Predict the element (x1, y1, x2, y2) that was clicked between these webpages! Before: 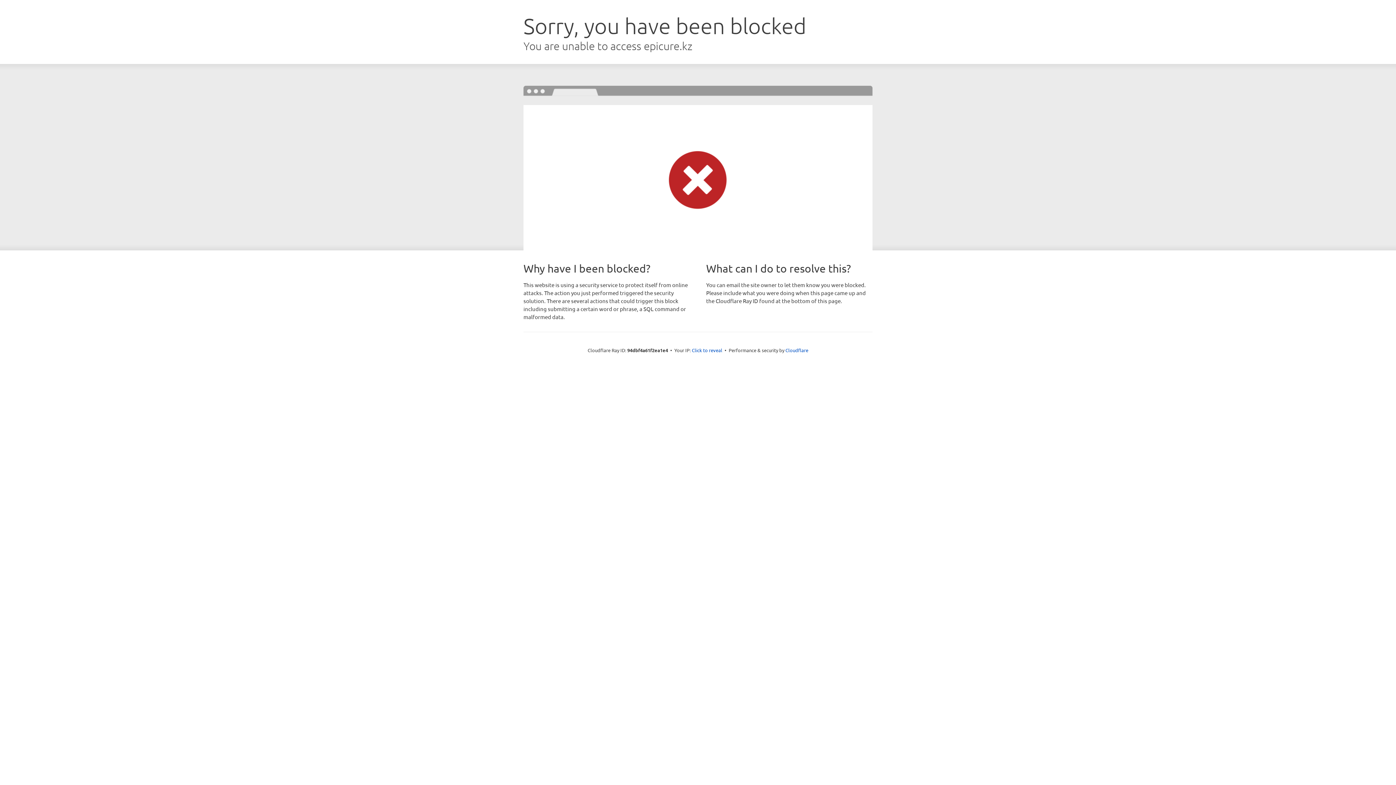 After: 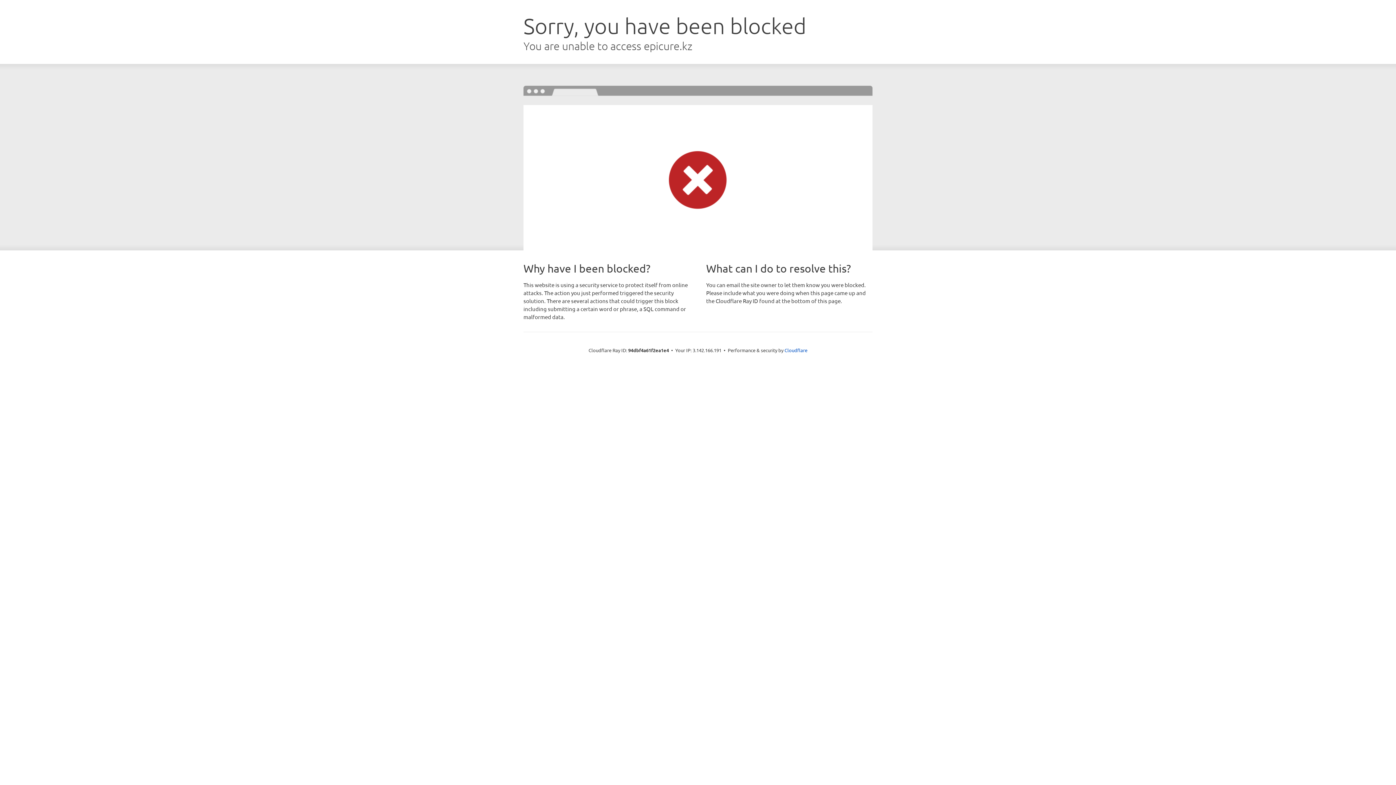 Action: bbox: (692, 346, 722, 353) label: Click to reveal